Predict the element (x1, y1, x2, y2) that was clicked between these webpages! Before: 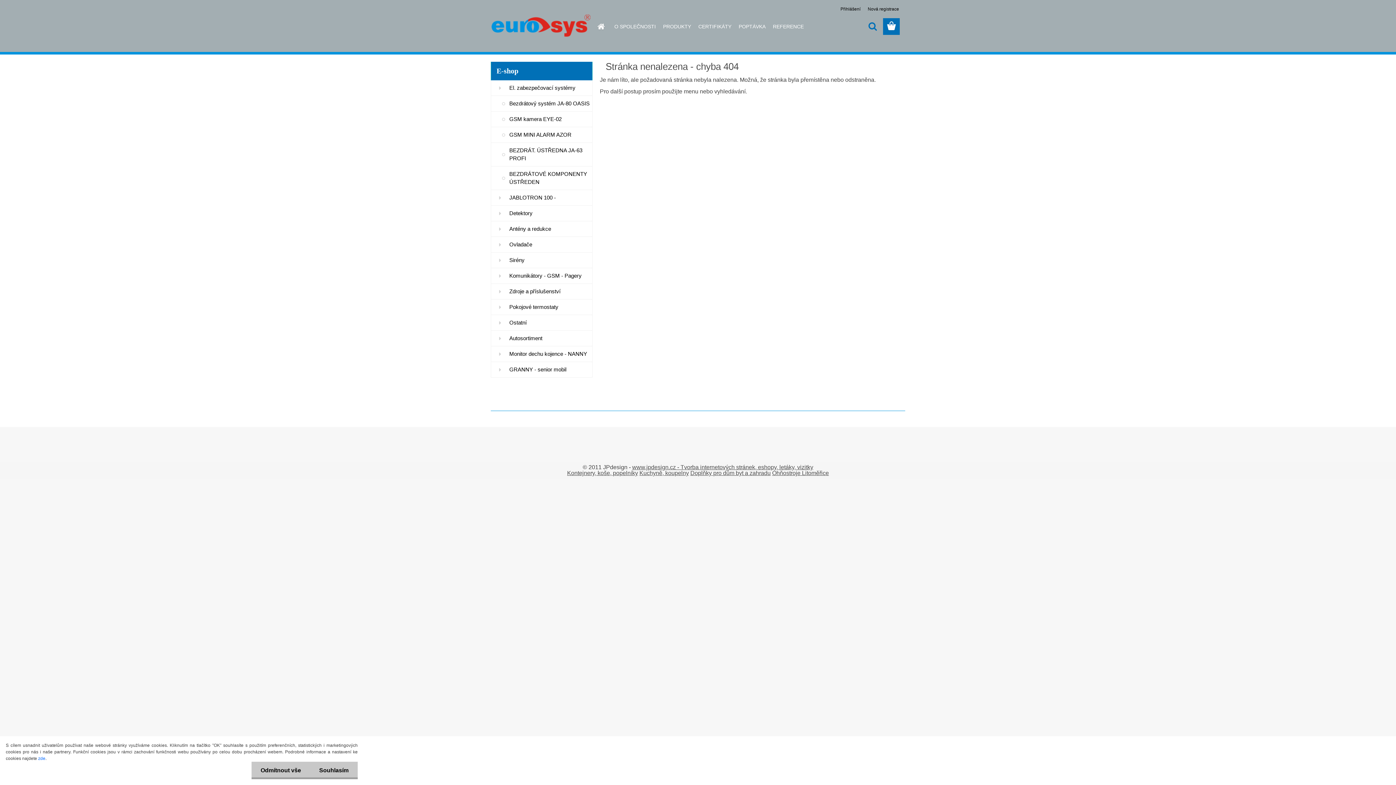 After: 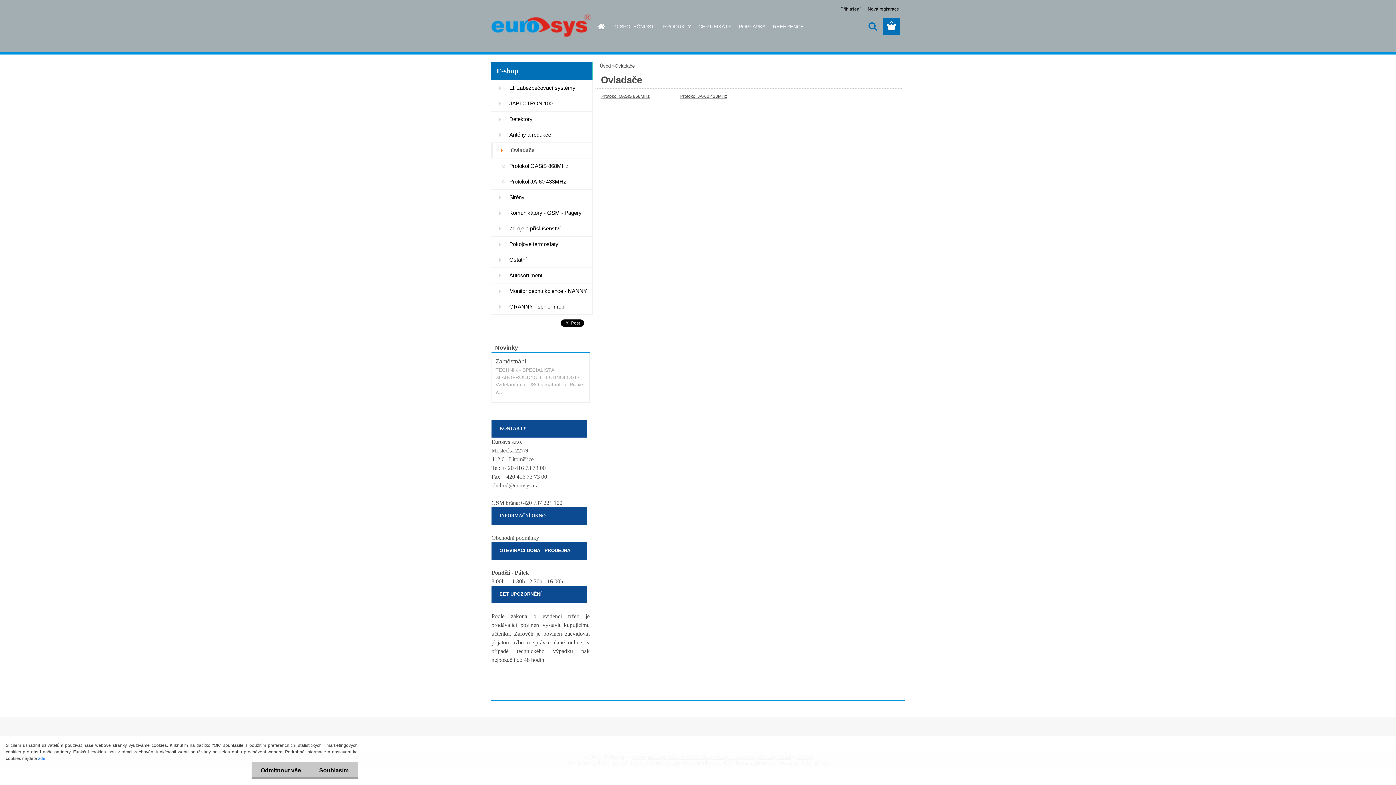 Action: bbox: (490, 237, 592, 252) label: Ovladače